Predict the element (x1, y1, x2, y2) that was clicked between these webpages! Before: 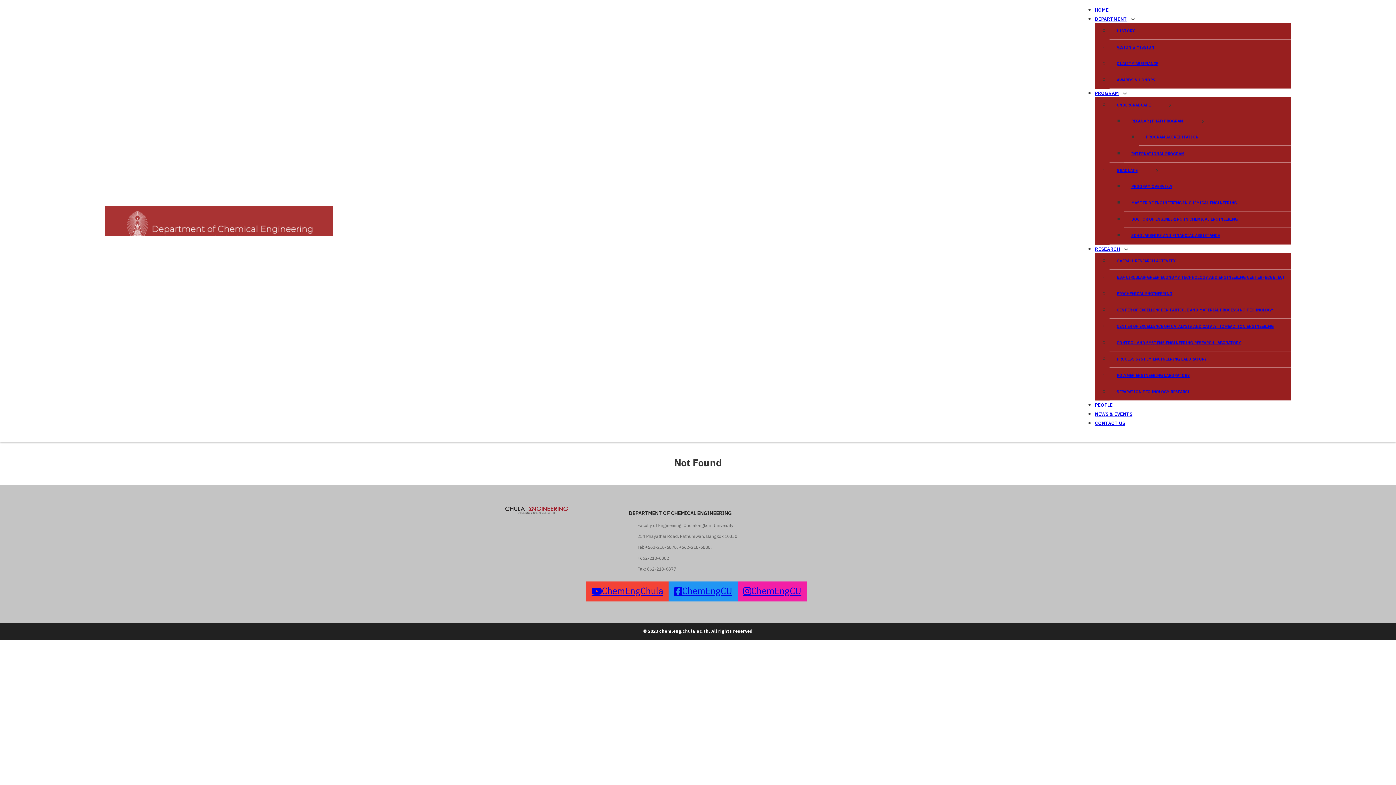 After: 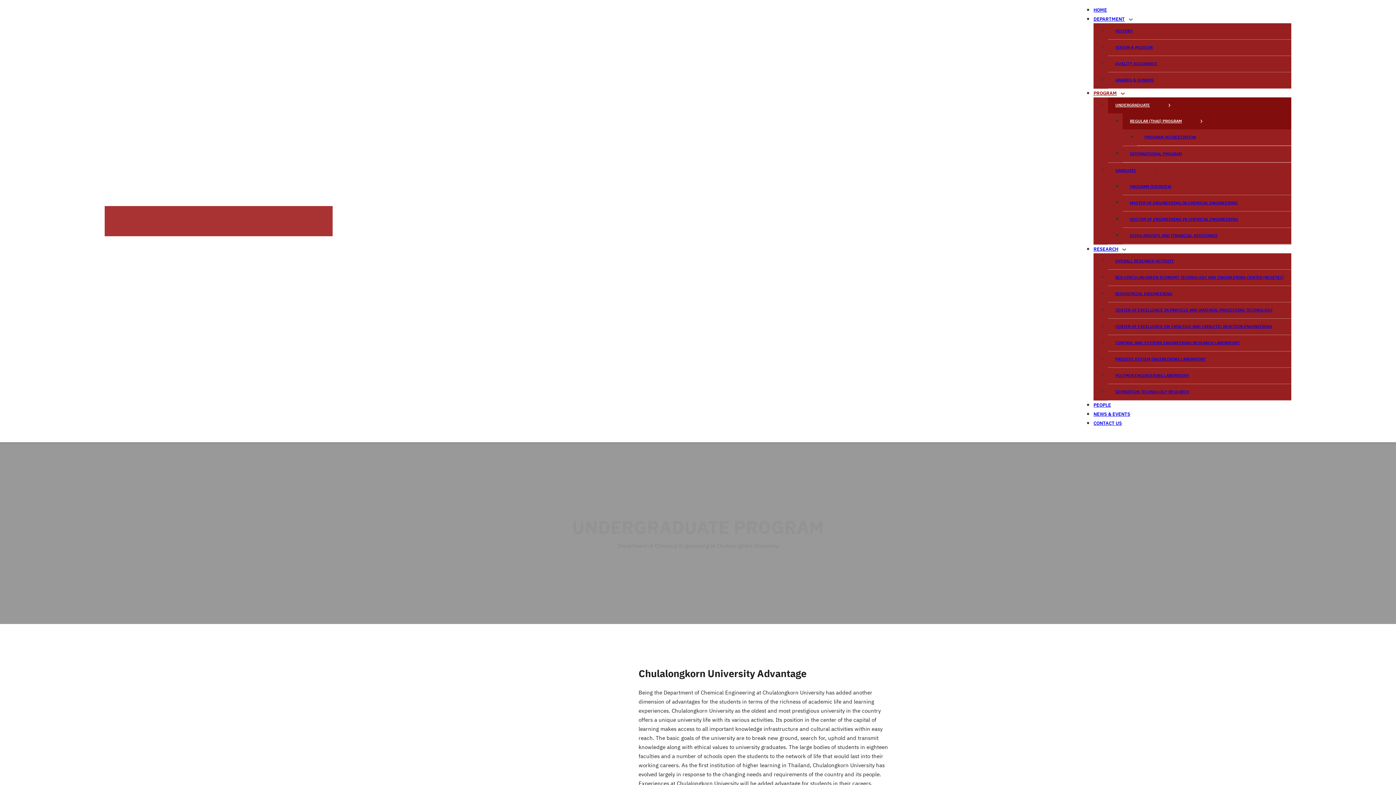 Action: bbox: (1124, 113, 1190, 129) label: REGULAR (THAI) PROGRAM